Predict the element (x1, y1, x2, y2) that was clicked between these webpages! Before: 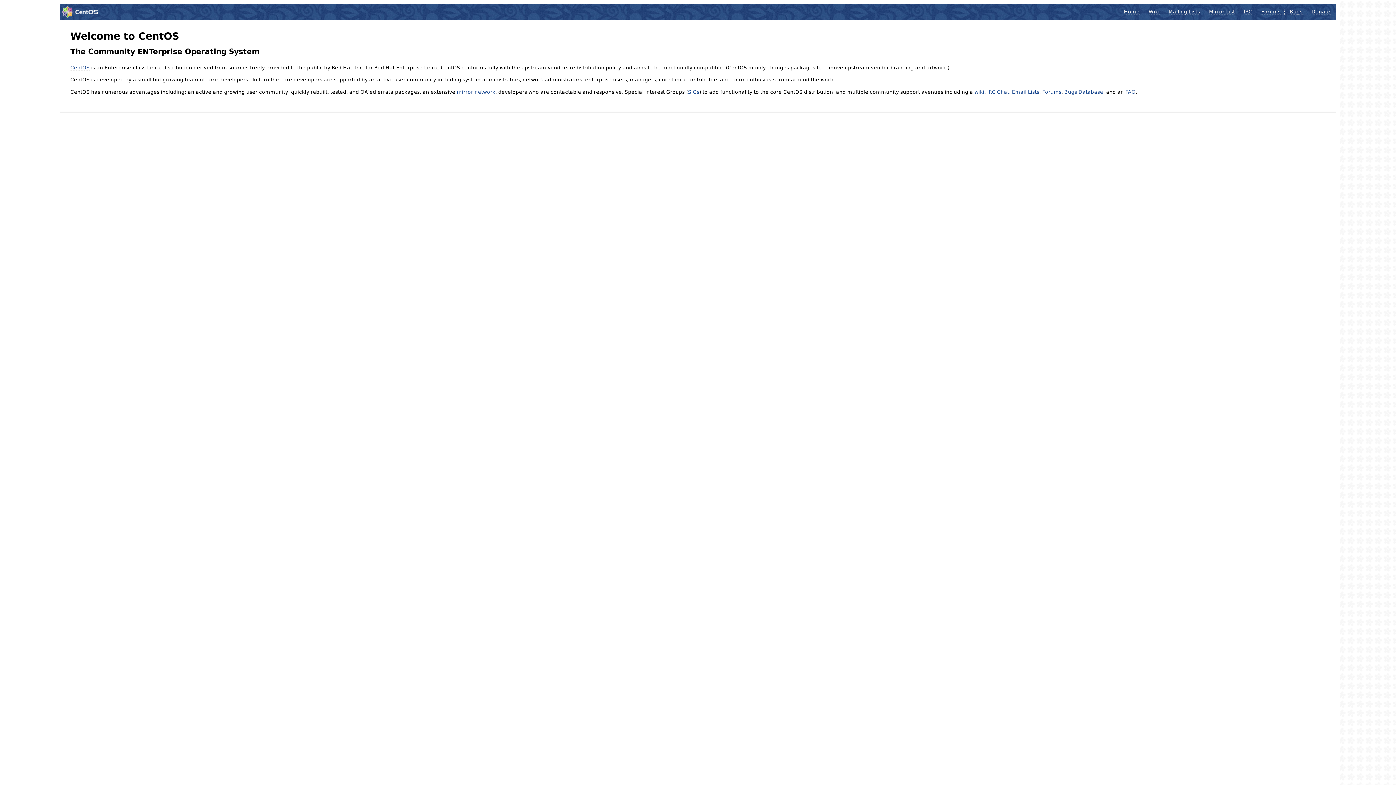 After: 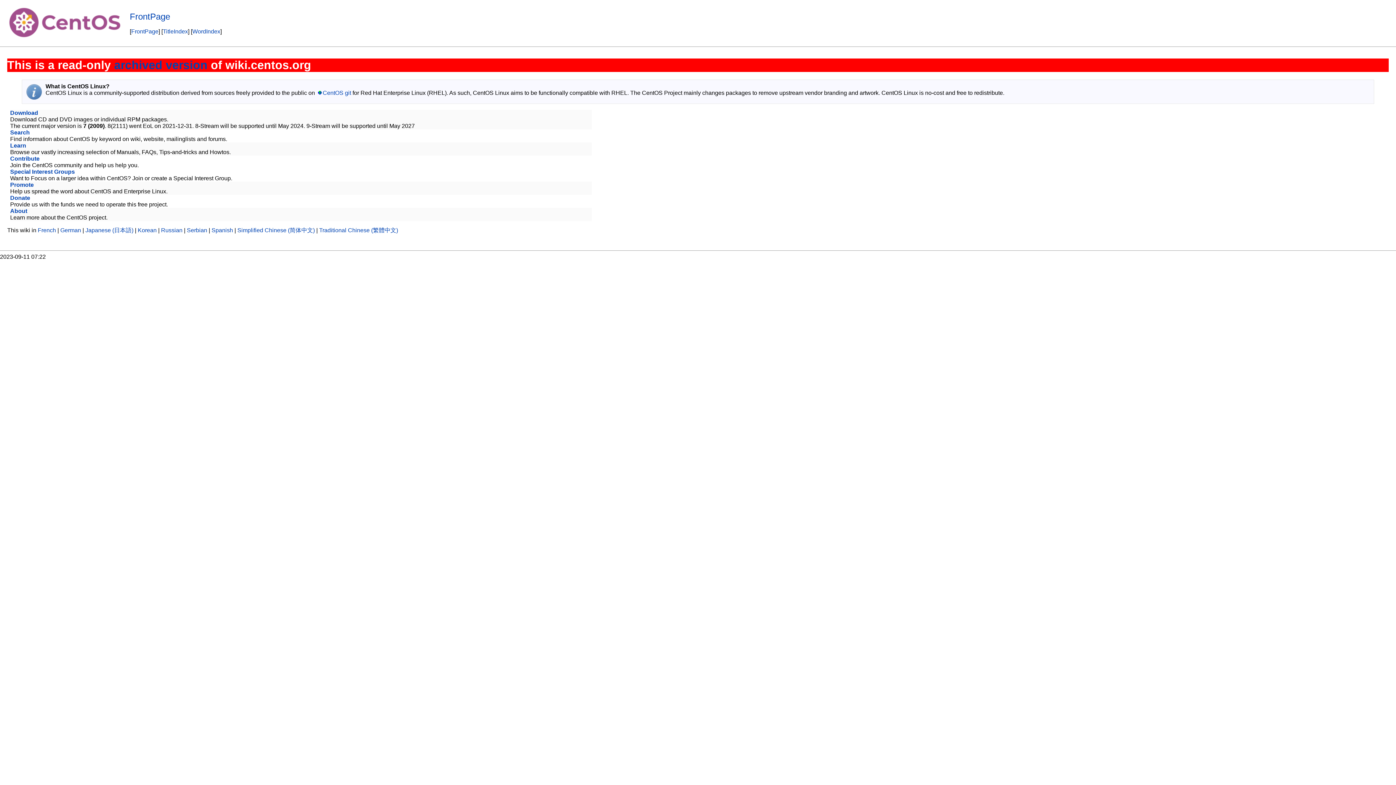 Action: label: Wiki bbox: (1148, 8, 1159, 14)